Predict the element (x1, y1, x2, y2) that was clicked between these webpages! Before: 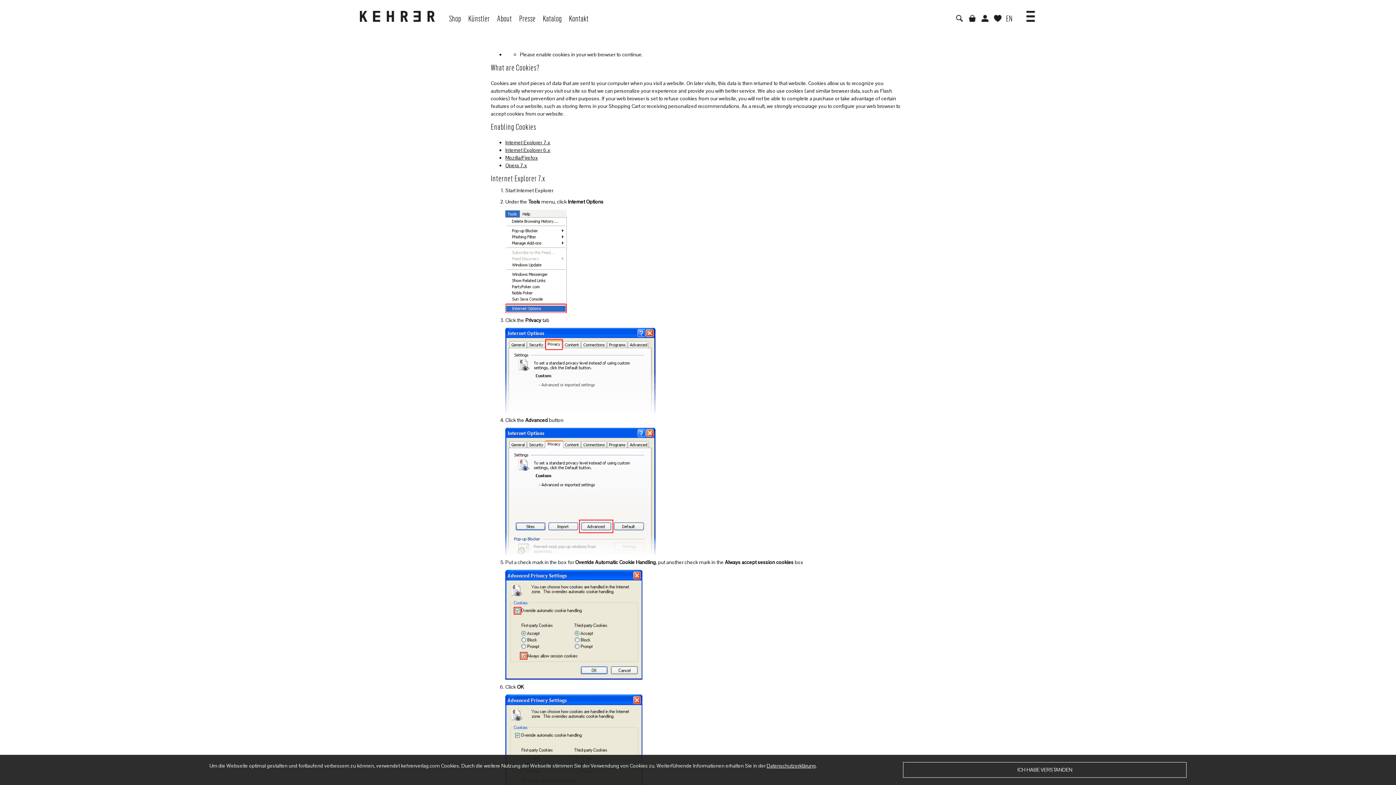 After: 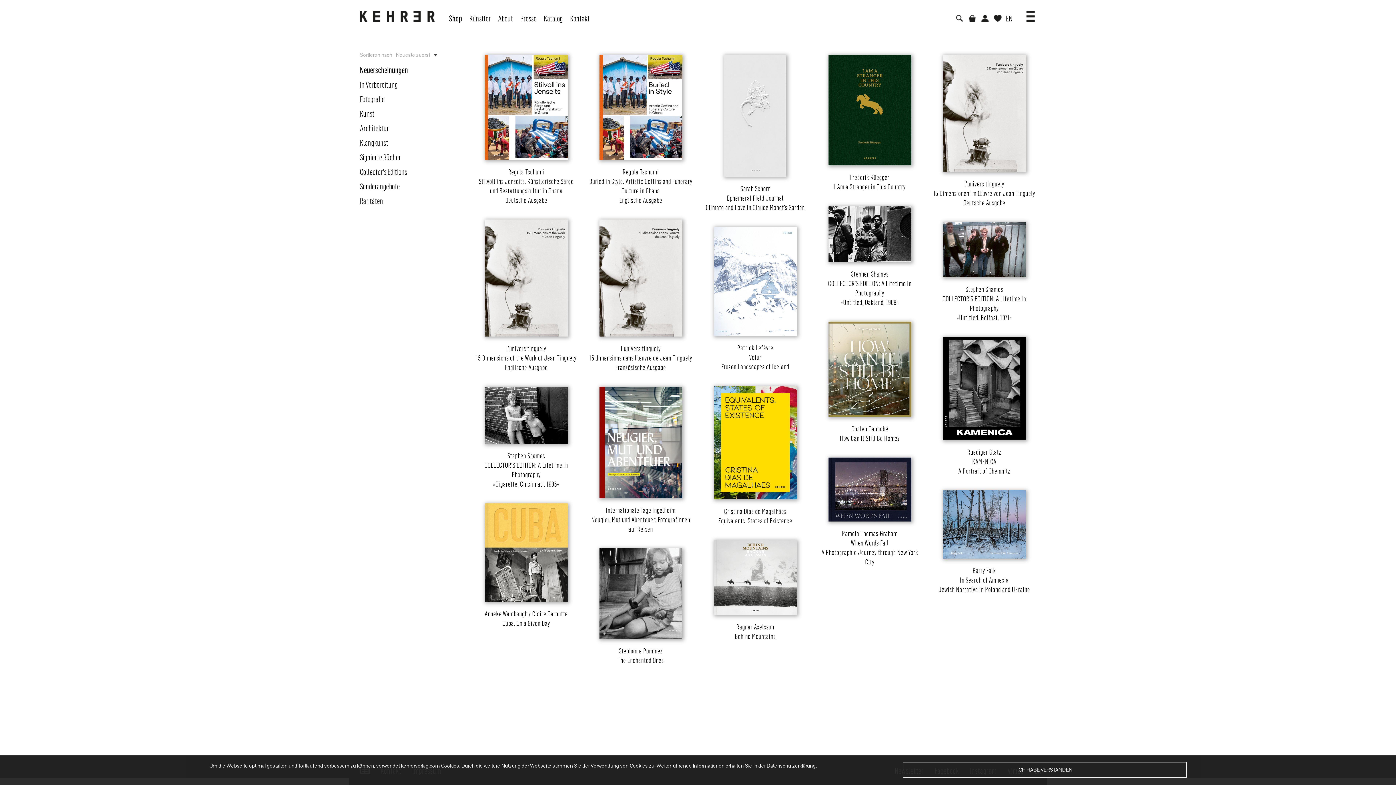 Action: label: Shop bbox: (445, 0, 464, 27)